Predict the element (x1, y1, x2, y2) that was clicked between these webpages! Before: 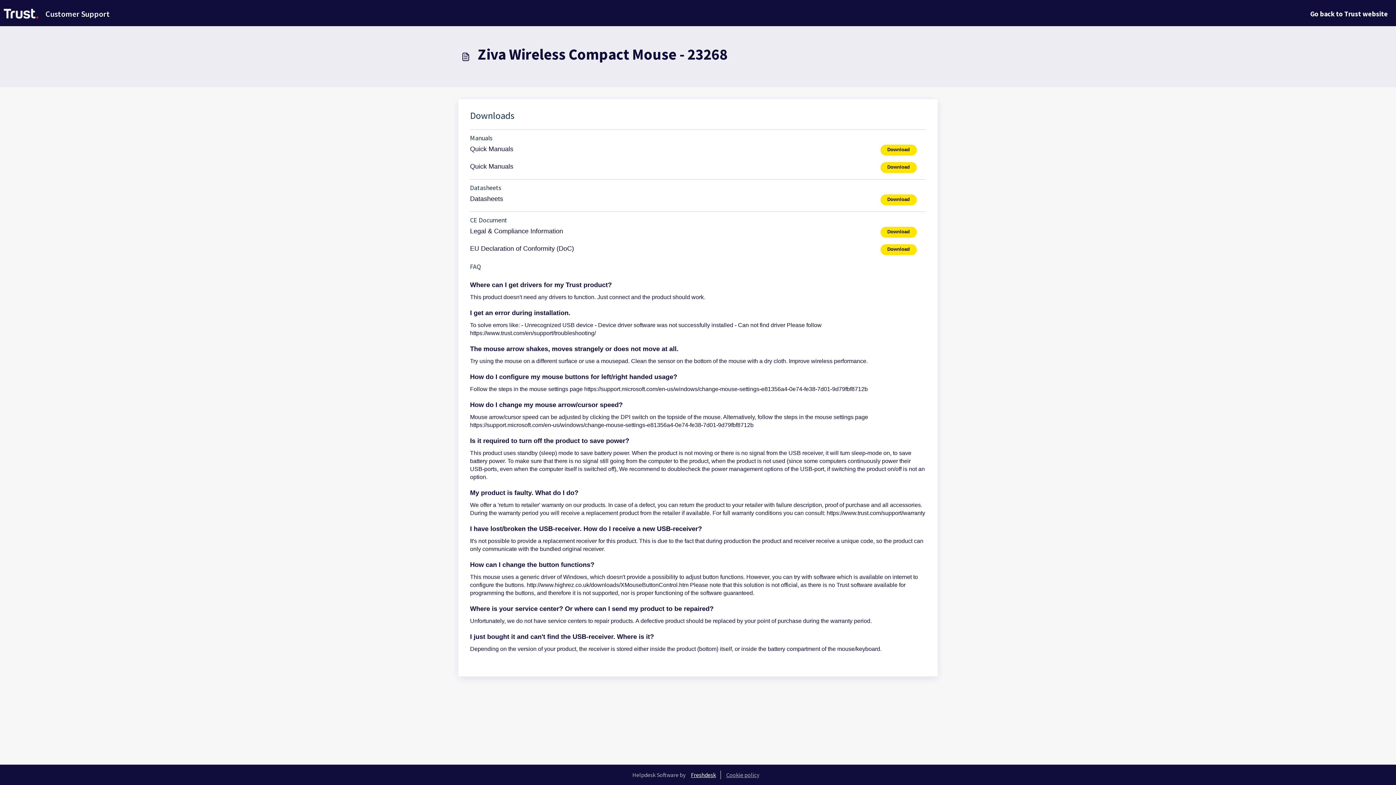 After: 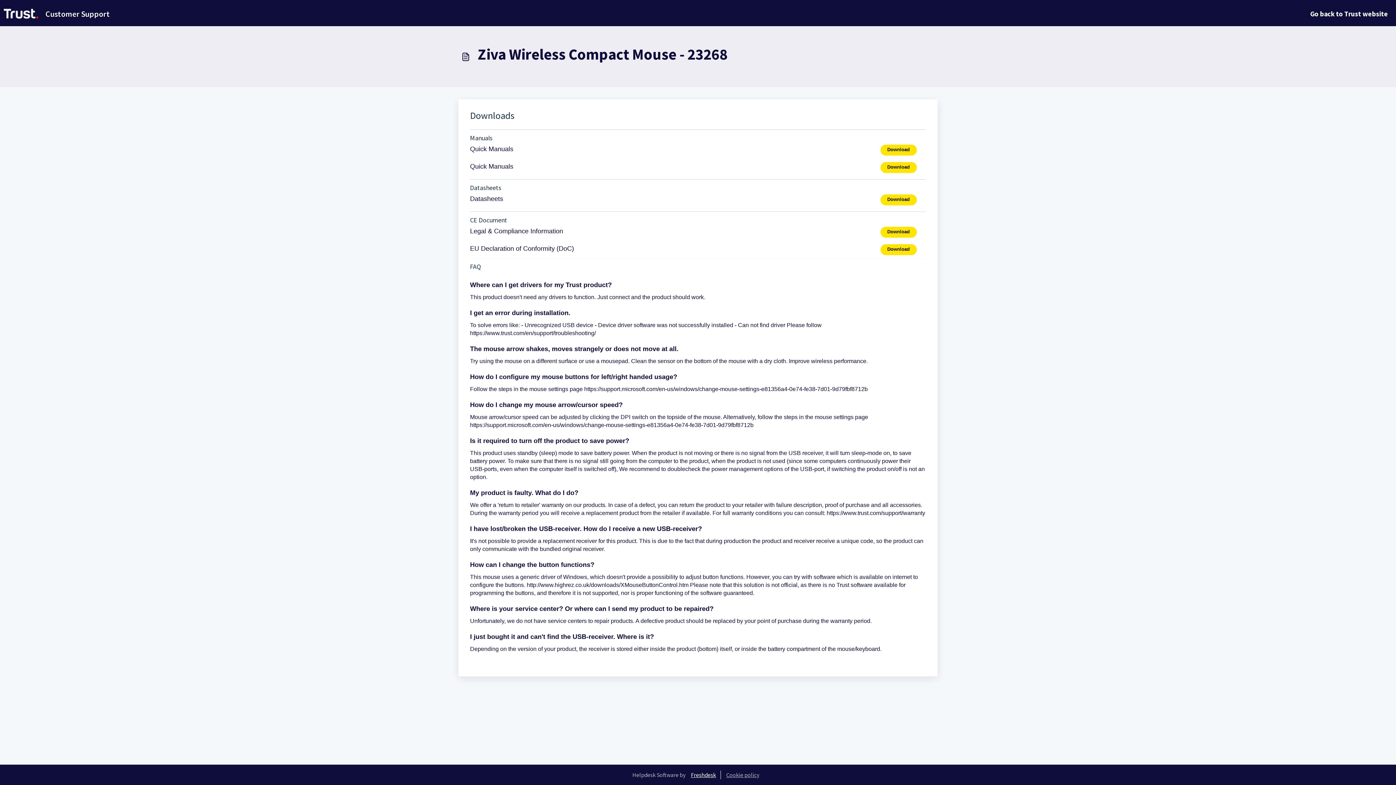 Action: label: Download bbox: (880, 144, 926, 155)